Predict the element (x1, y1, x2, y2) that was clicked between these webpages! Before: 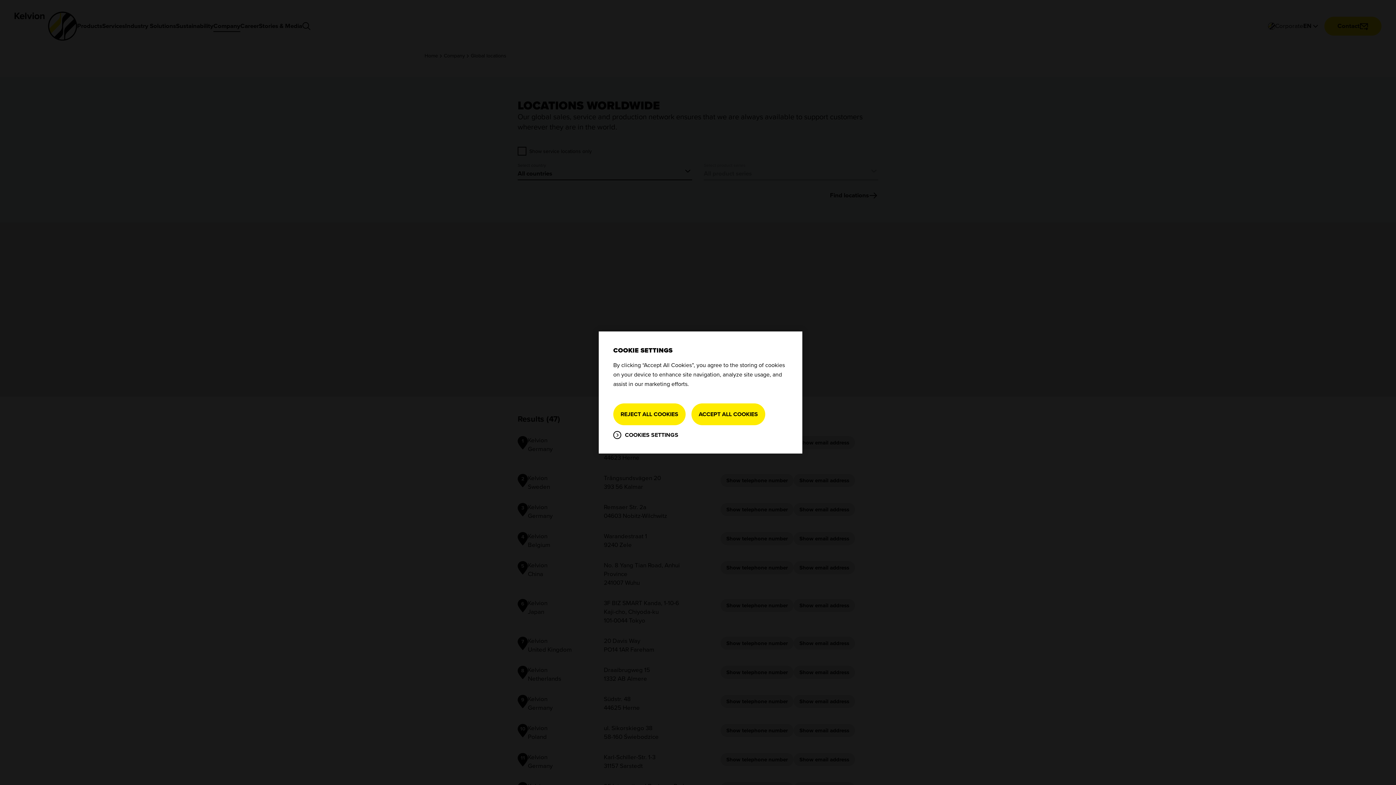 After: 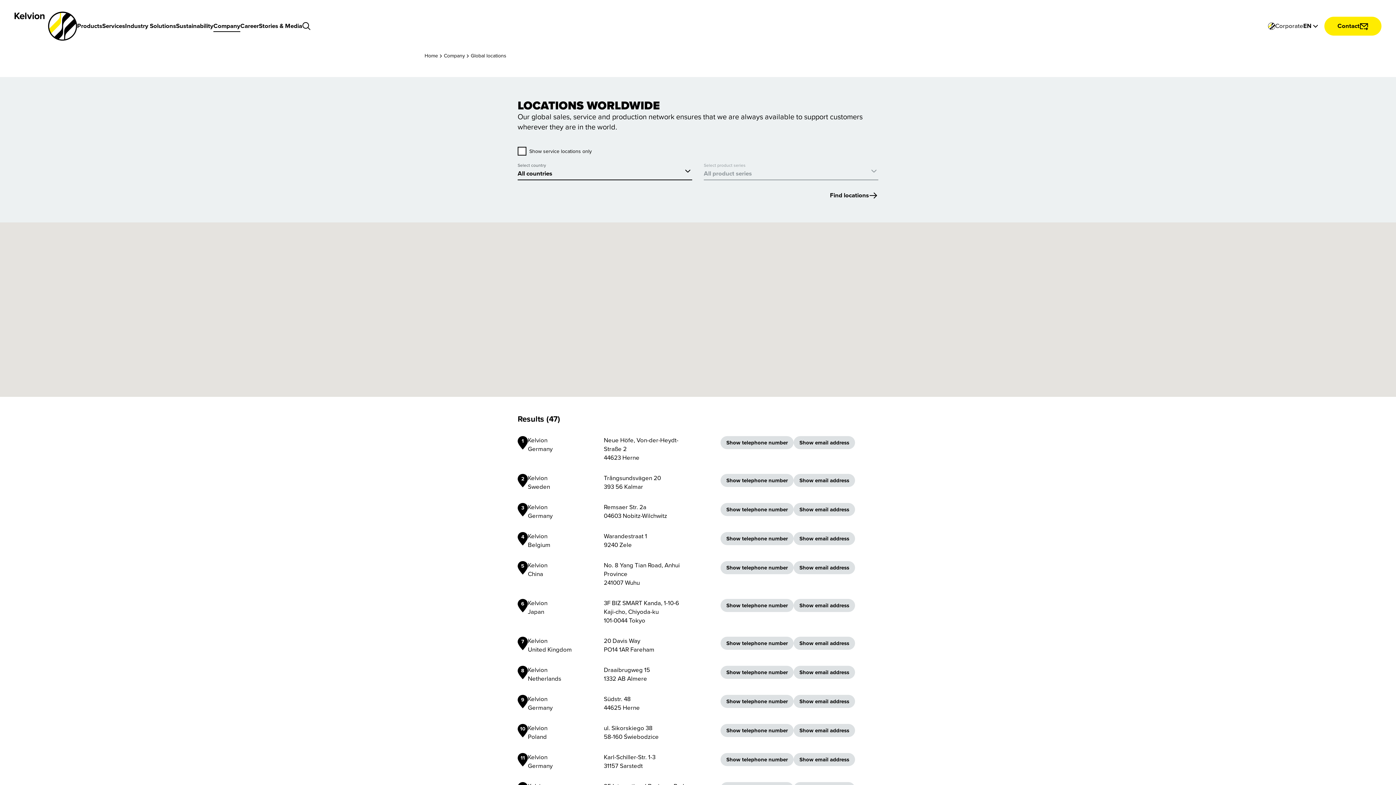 Action: label: REJECT ALL COOKIES bbox: (613, 403, 685, 425)